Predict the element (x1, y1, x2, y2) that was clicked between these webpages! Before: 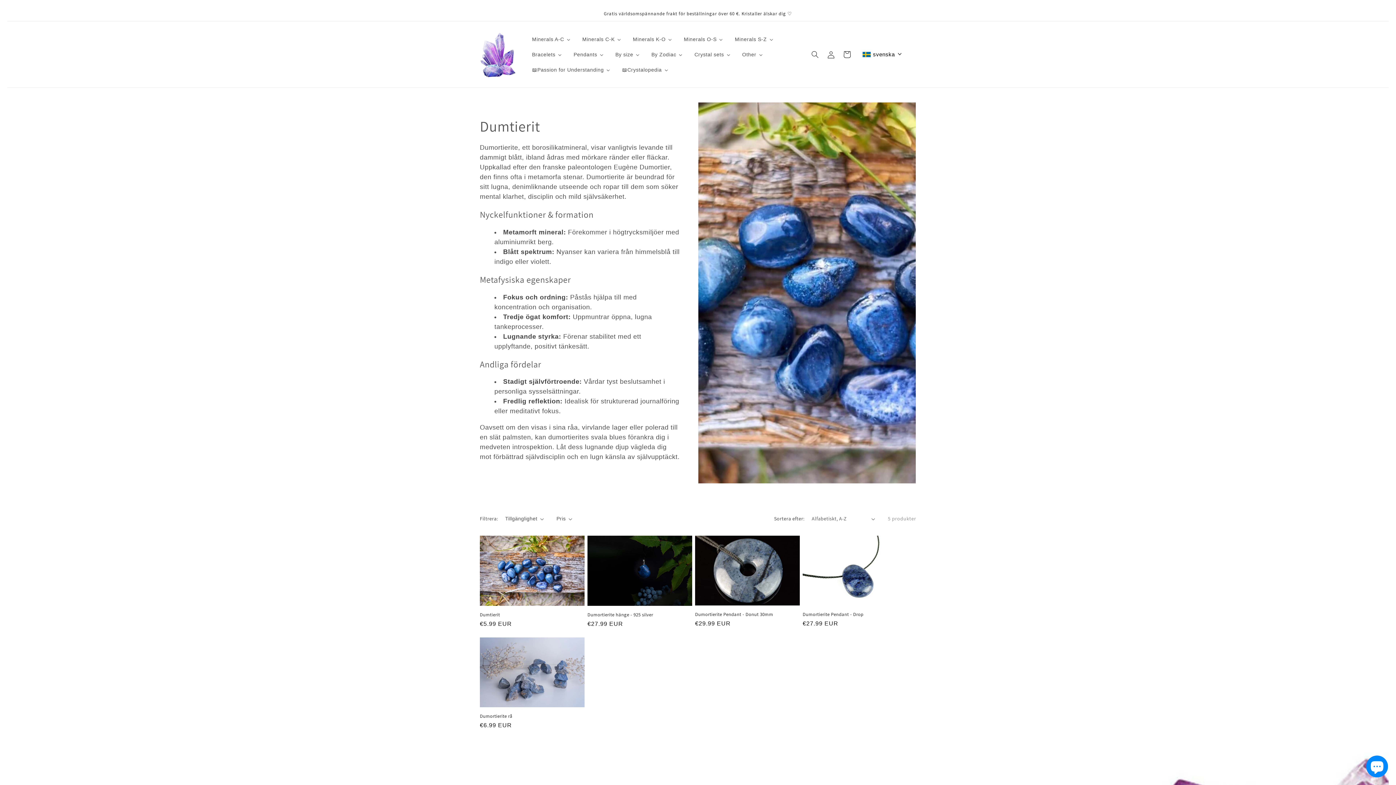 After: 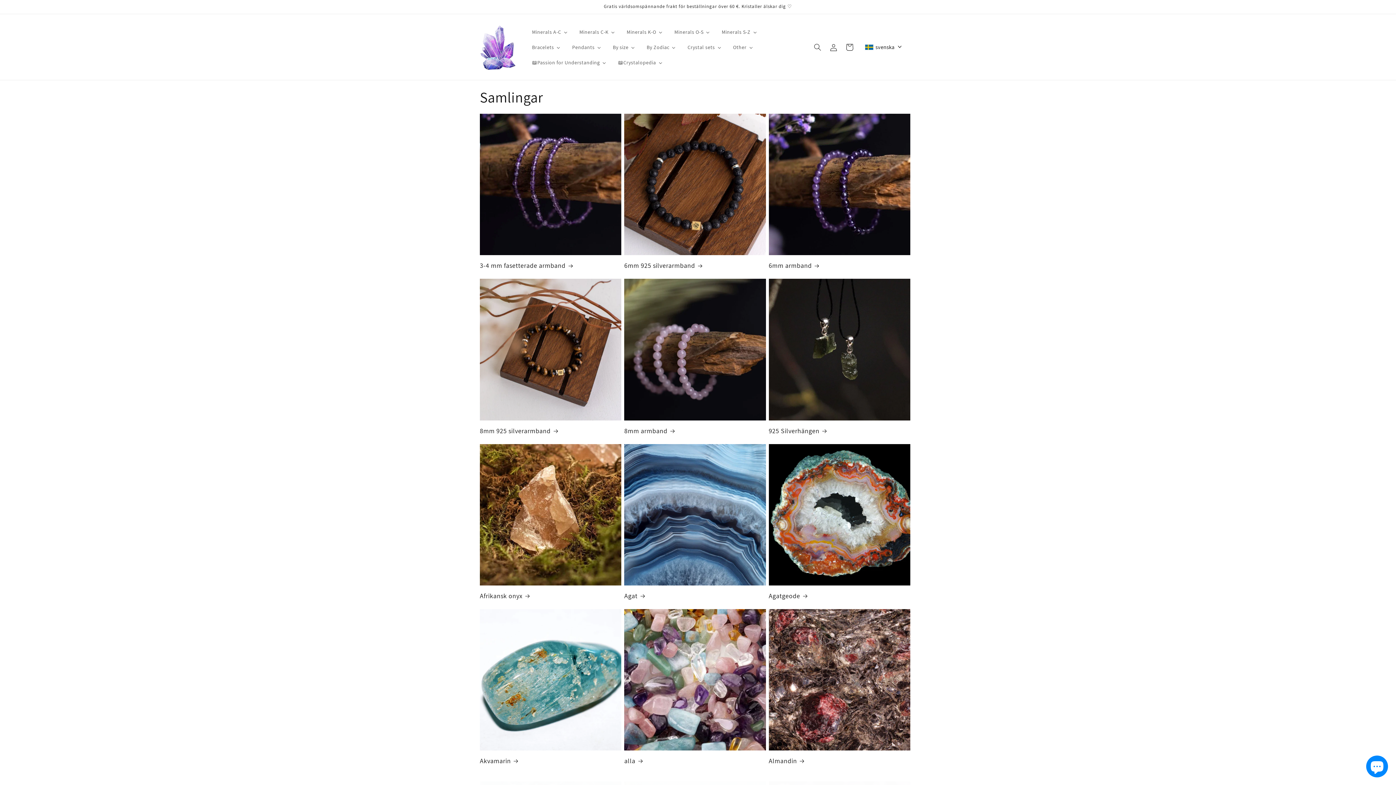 Action: bbox: (729, 31, 779, 46) label: Minerals S-Z